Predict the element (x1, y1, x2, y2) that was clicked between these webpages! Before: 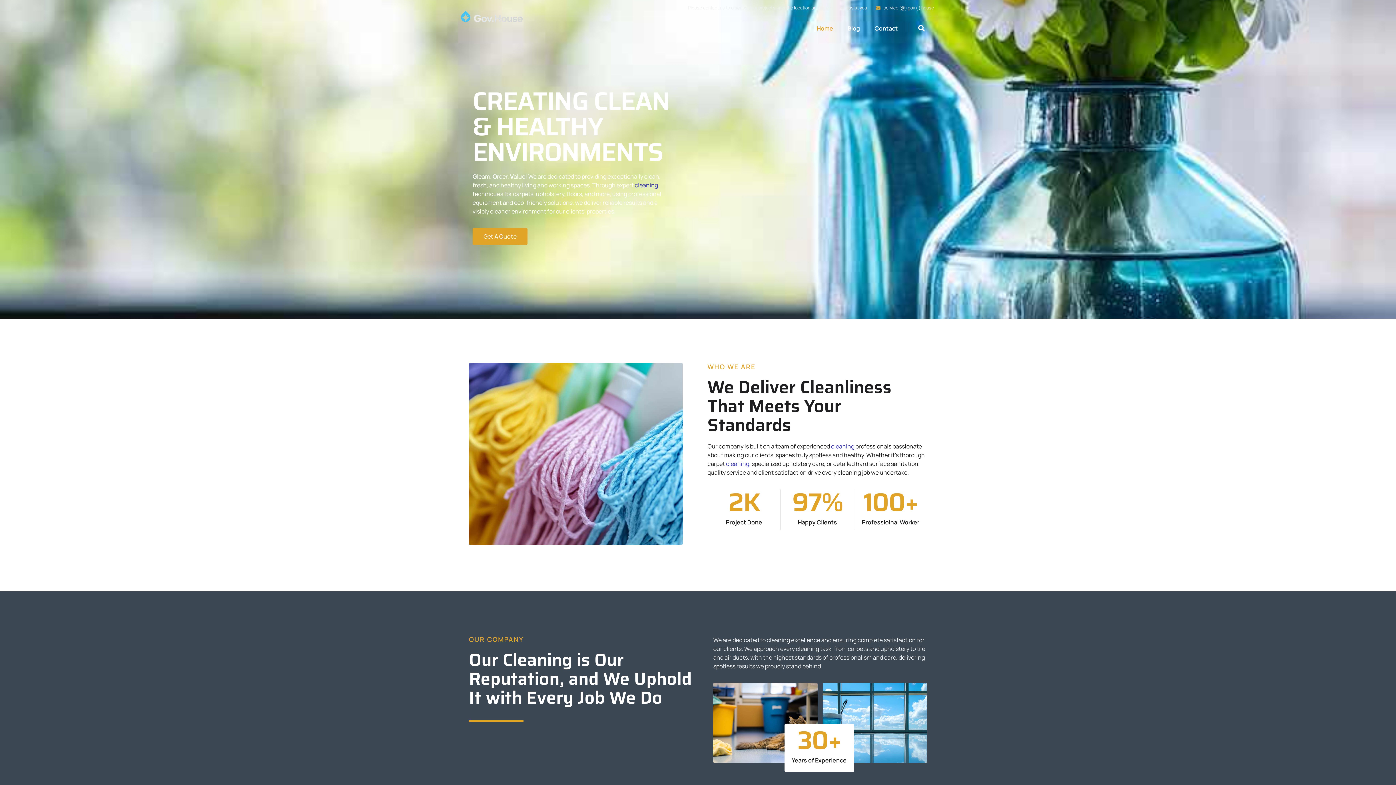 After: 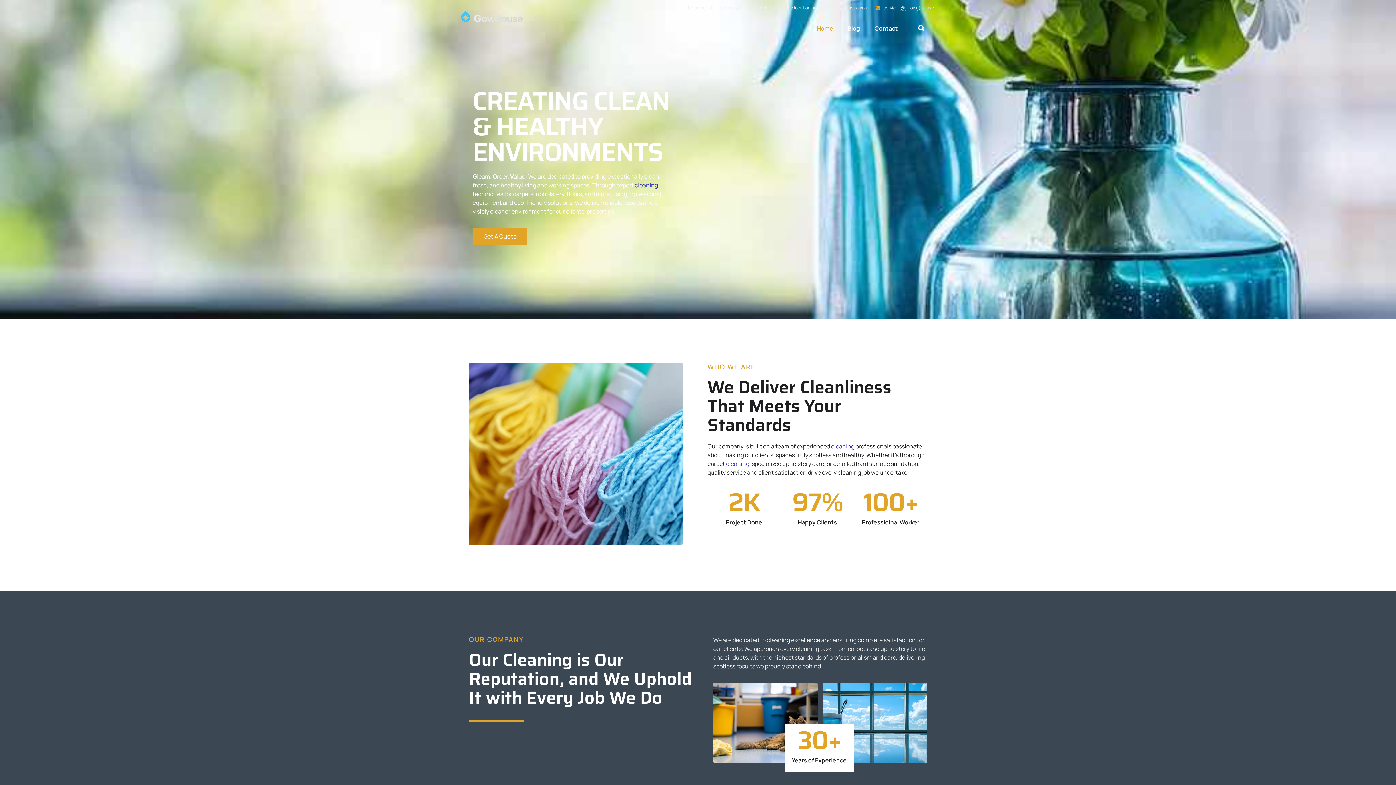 Action: label: Home bbox: (817, 20, 833, 36)